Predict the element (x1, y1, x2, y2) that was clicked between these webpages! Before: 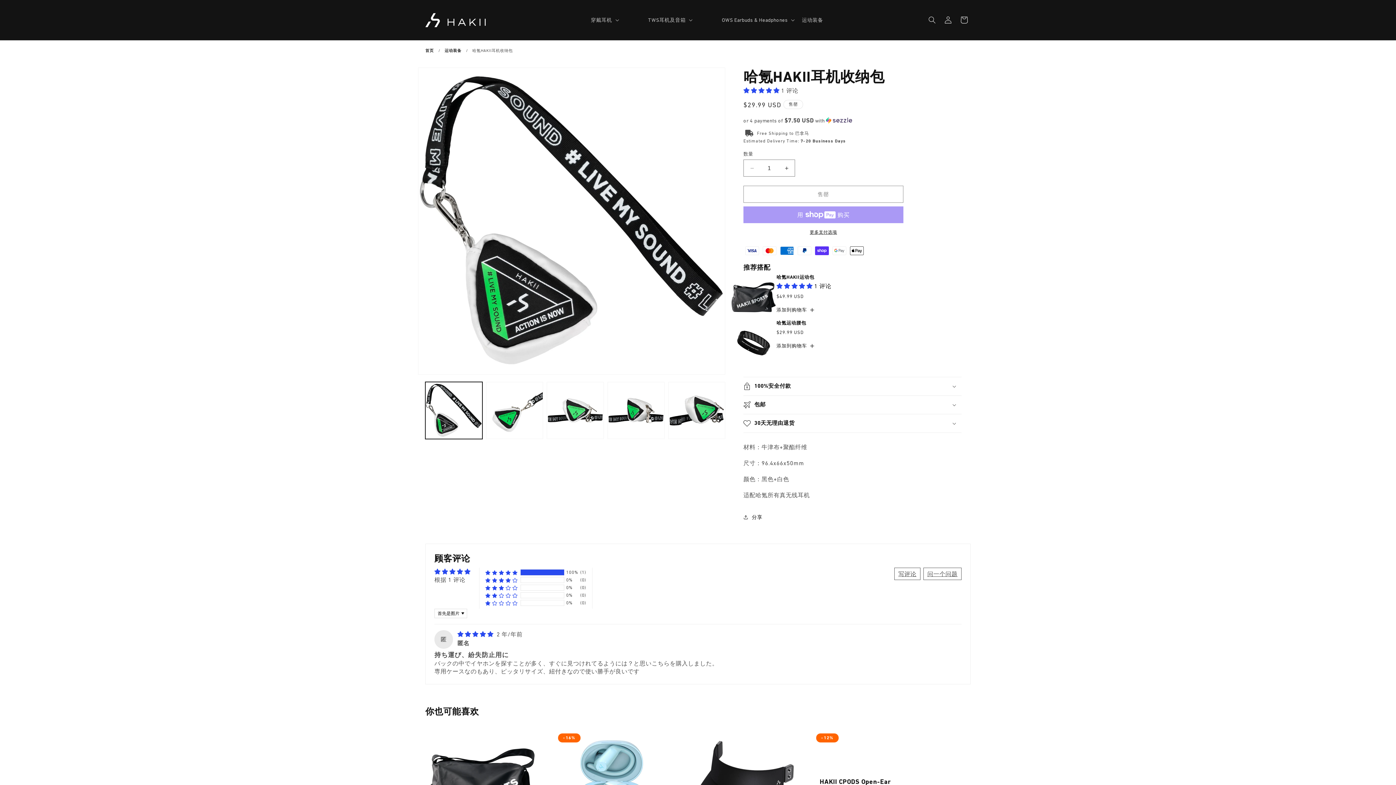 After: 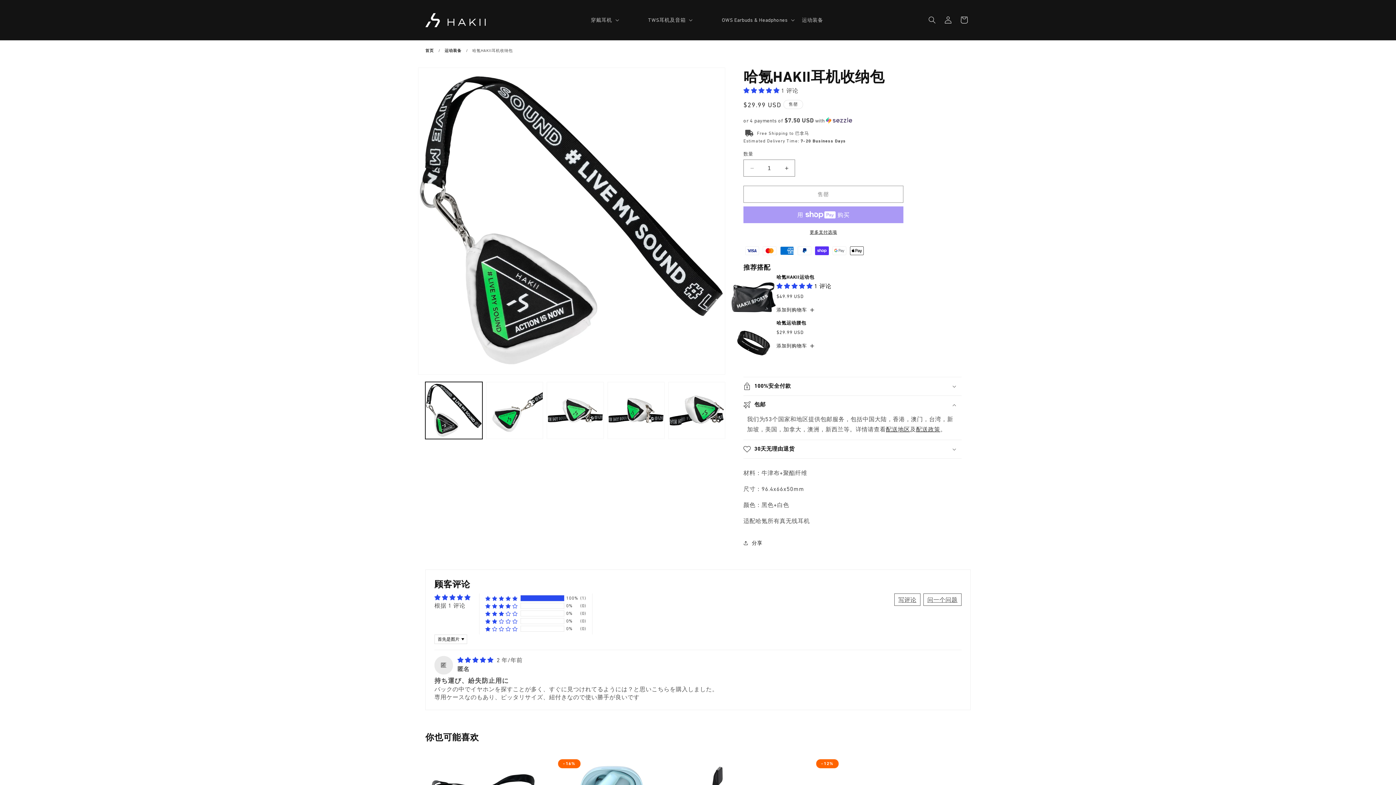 Action: label: 包邮 bbox: (743, 396, 961, 414)